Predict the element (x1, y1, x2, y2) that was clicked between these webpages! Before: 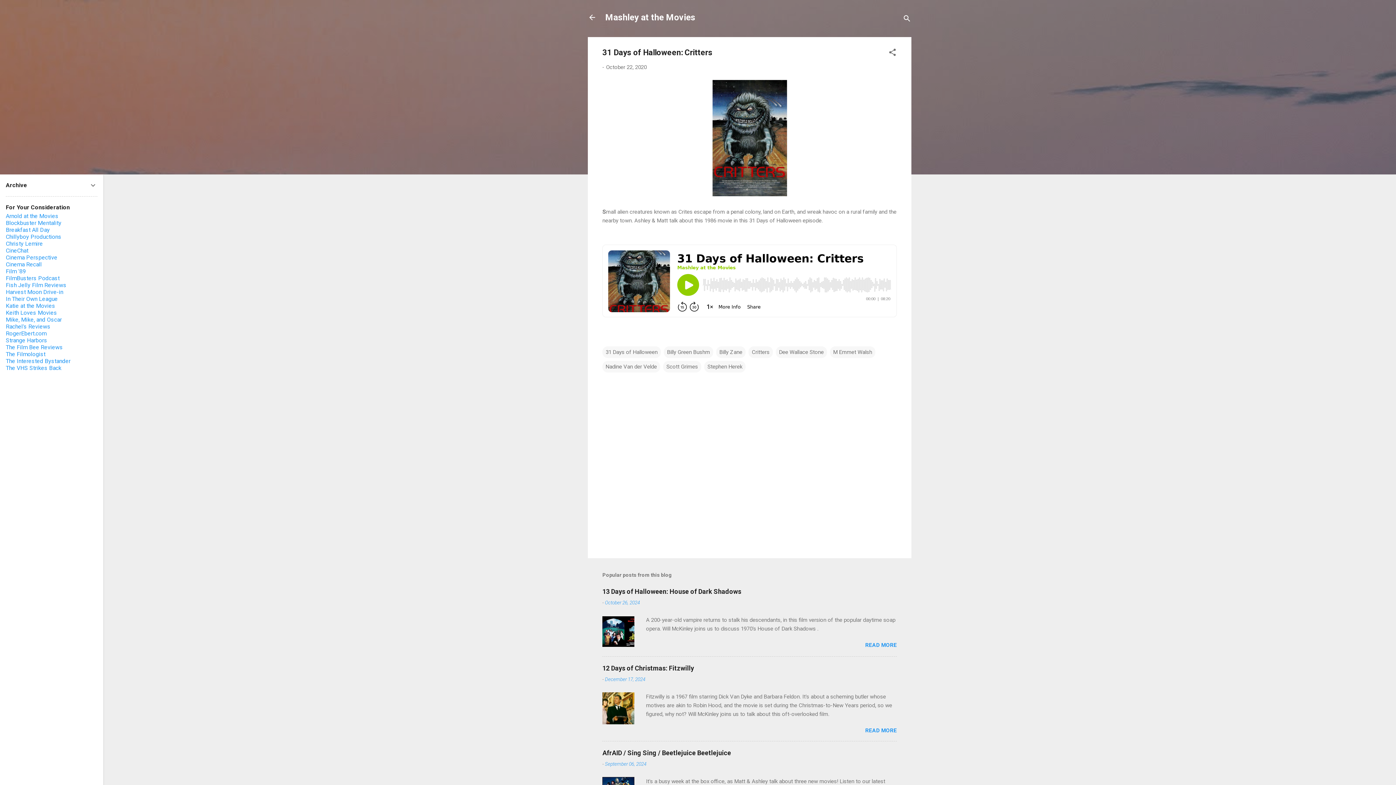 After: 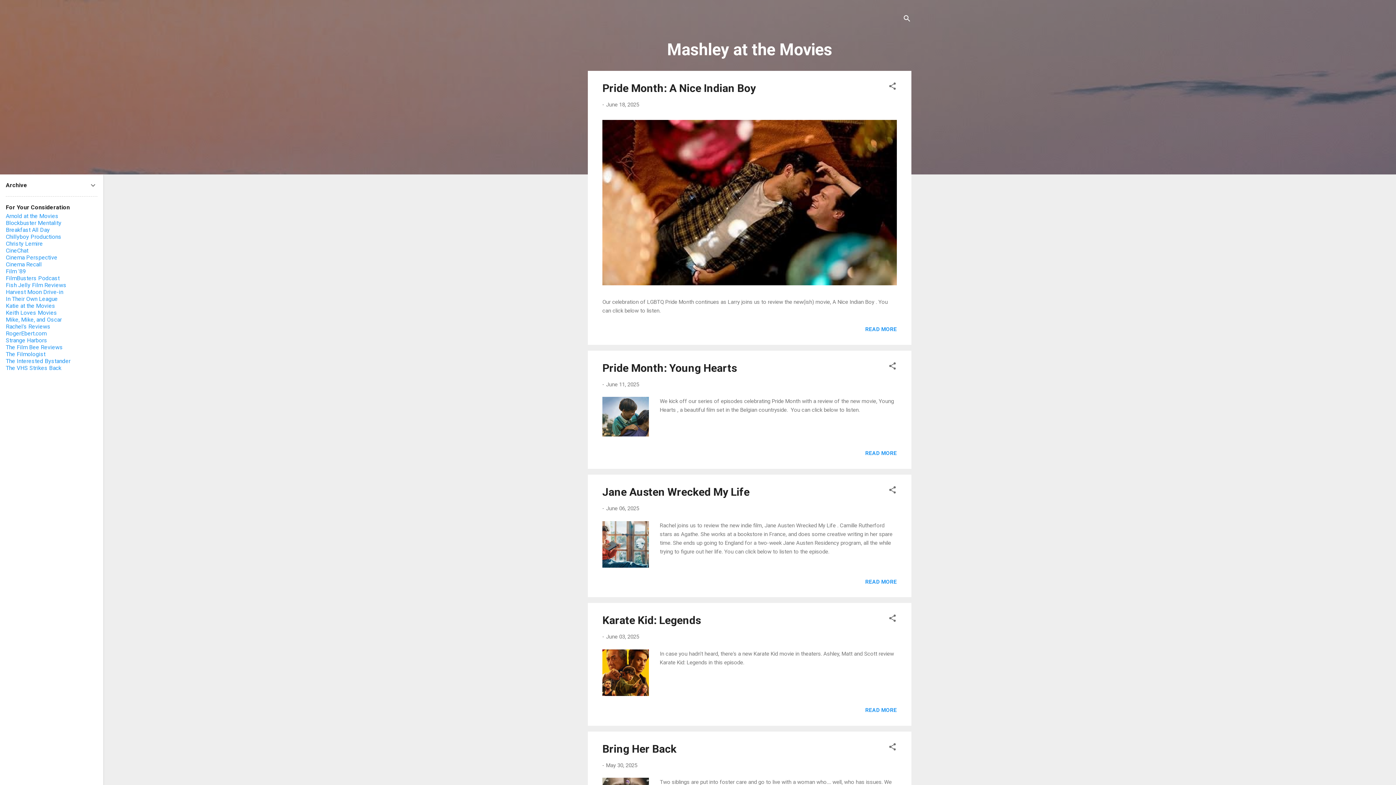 Action: bbox: (583, 8, 601, 26)